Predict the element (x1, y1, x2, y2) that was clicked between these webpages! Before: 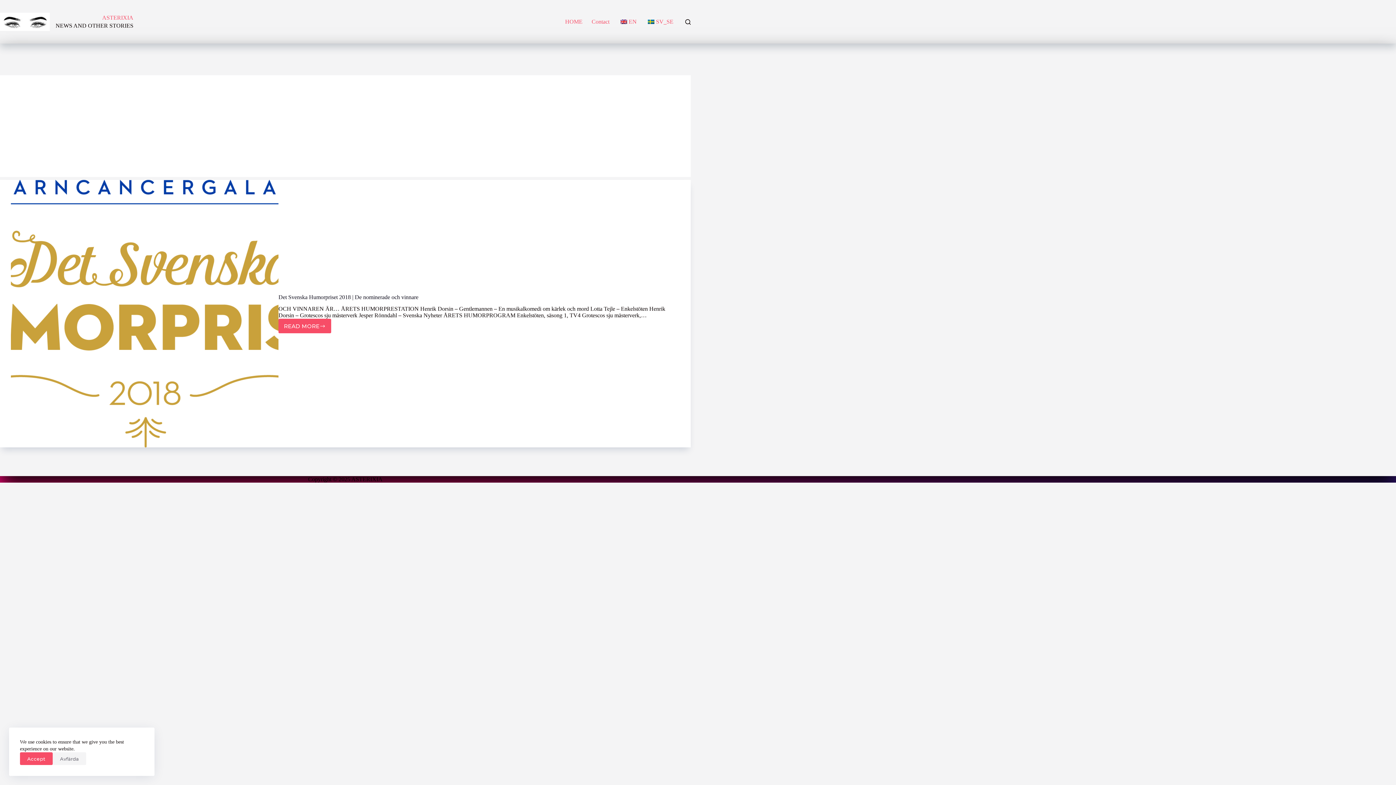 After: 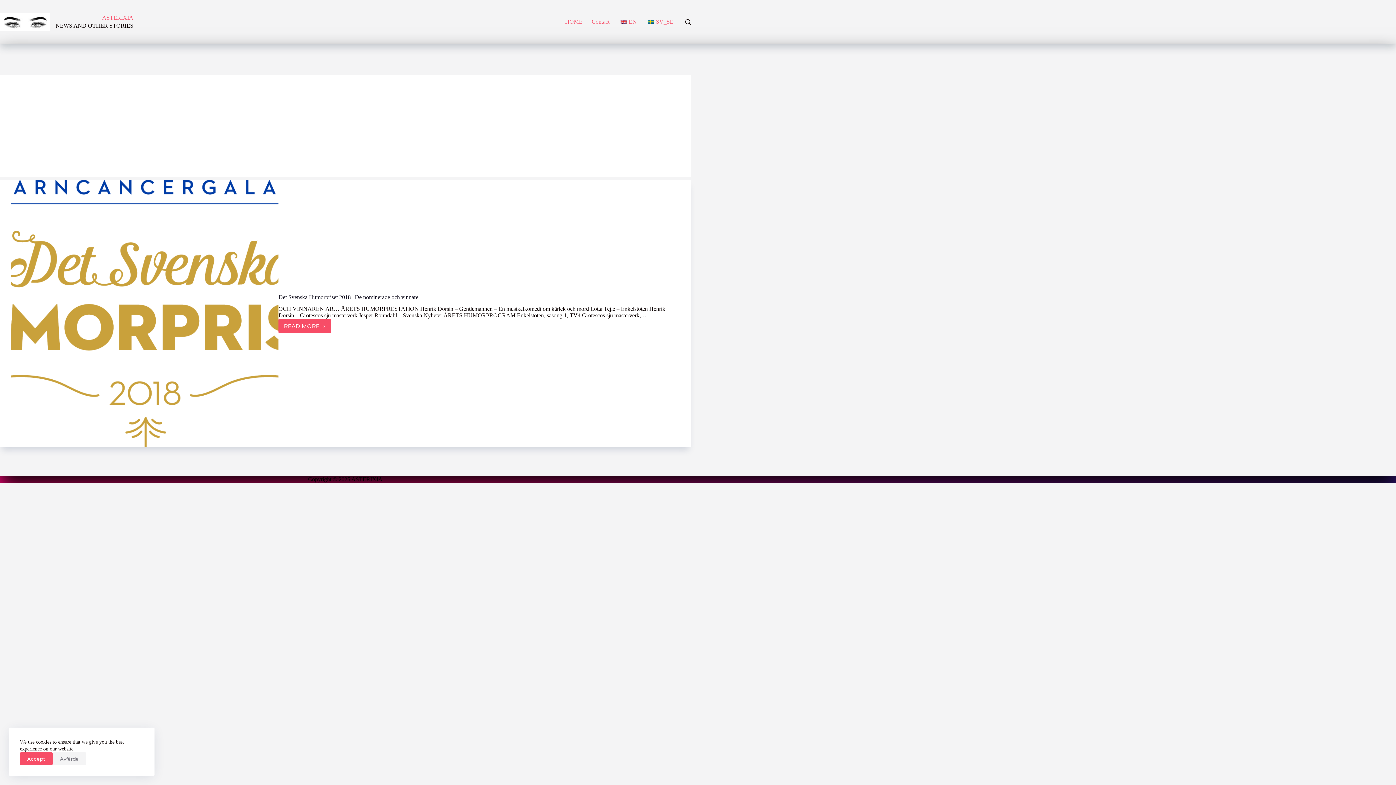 Action: bbox: (614, 0, 641, 43) label: EN